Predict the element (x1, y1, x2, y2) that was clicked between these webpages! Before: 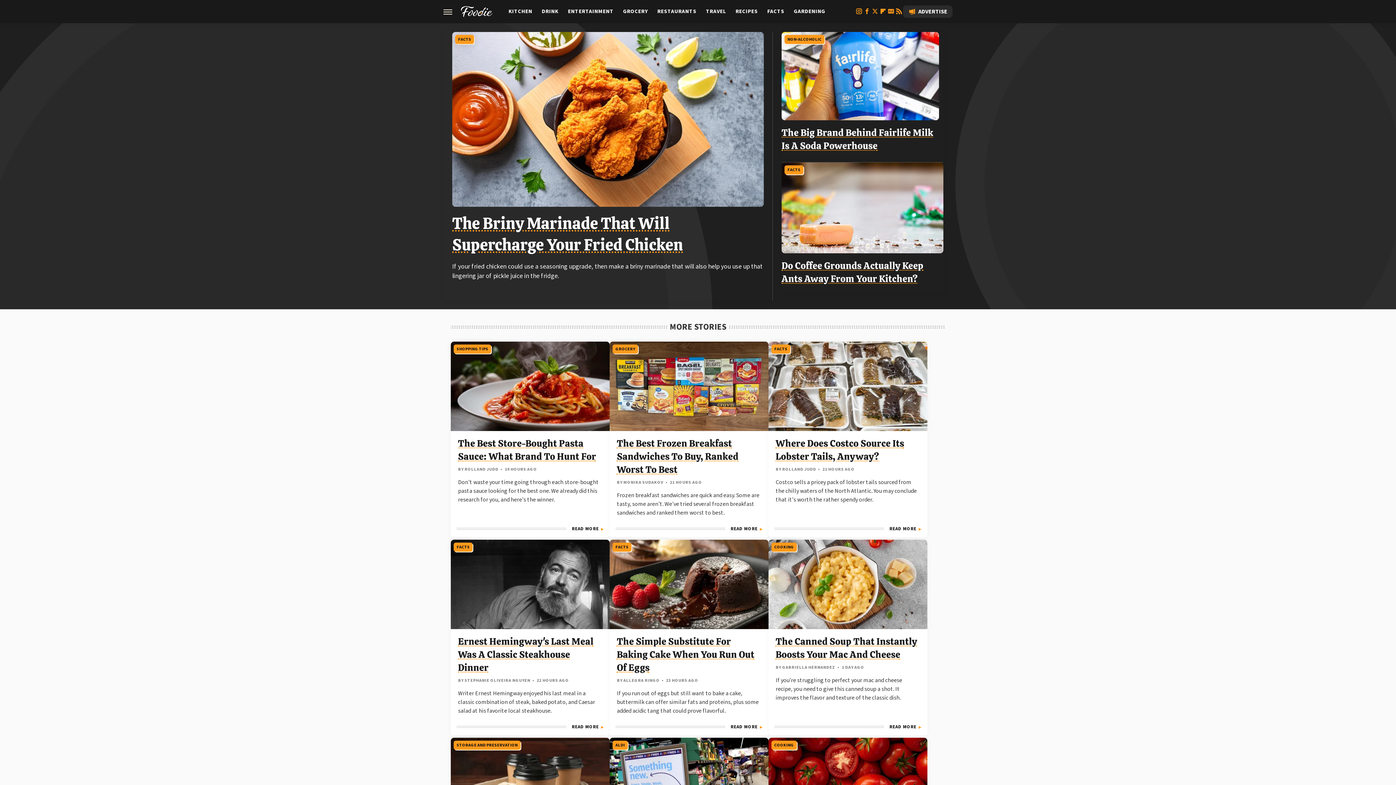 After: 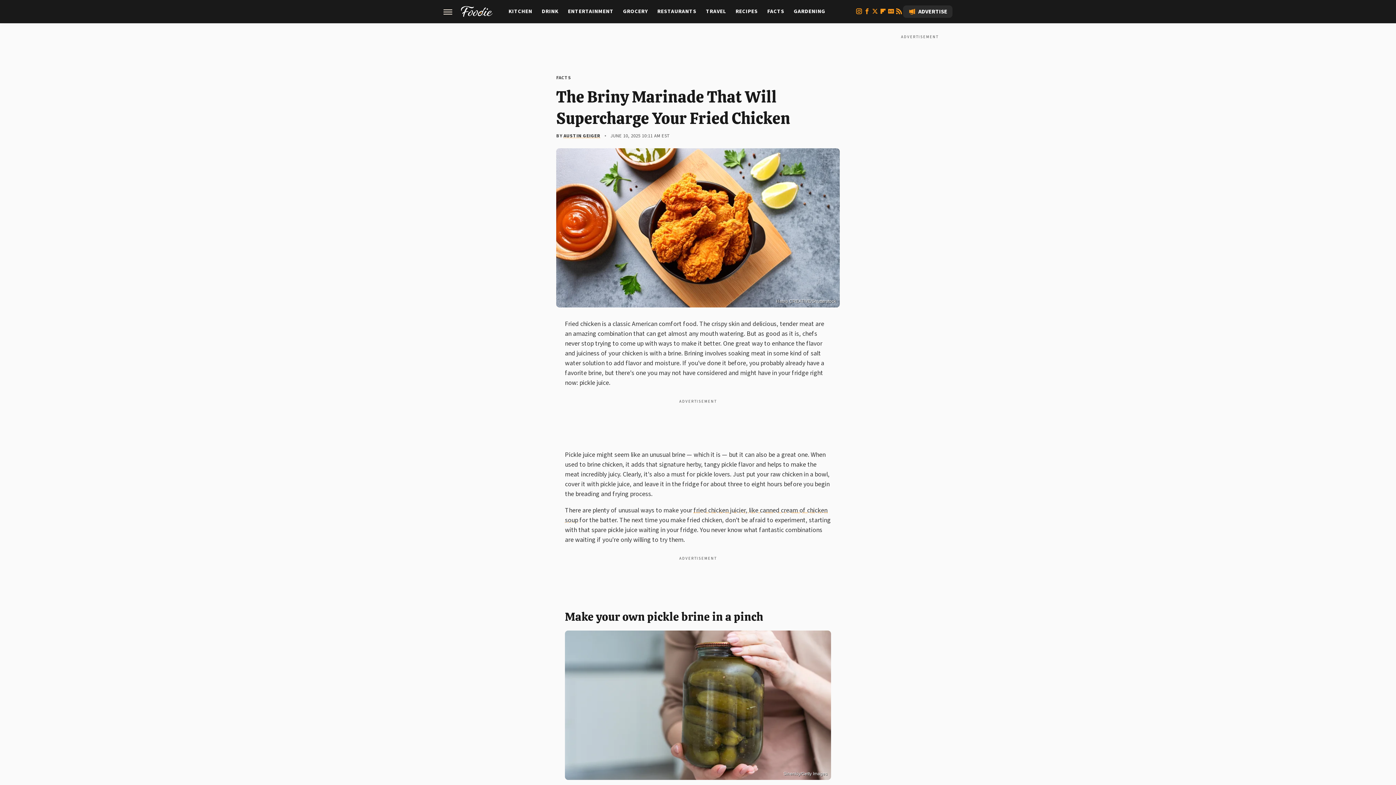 Action: bbox: (452, 32, 764, 206)